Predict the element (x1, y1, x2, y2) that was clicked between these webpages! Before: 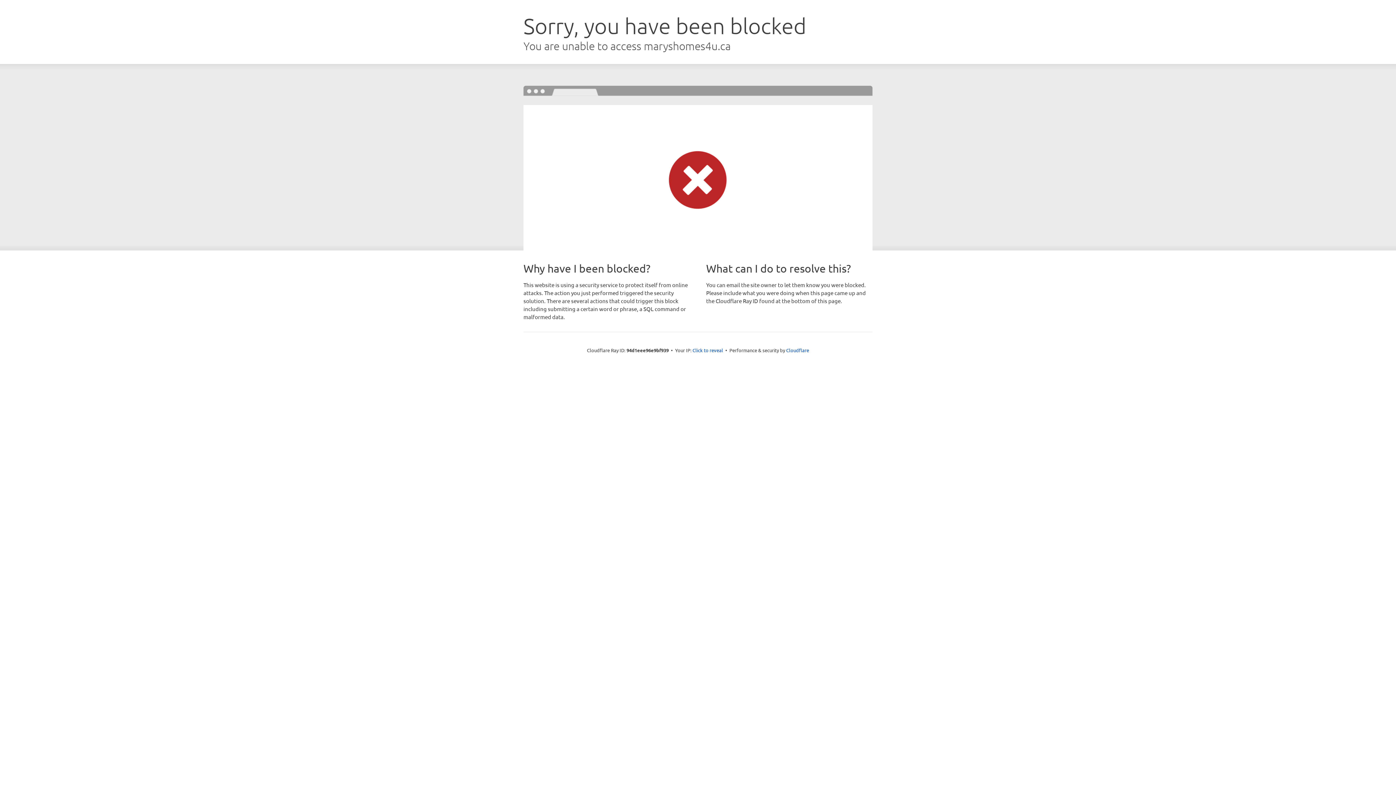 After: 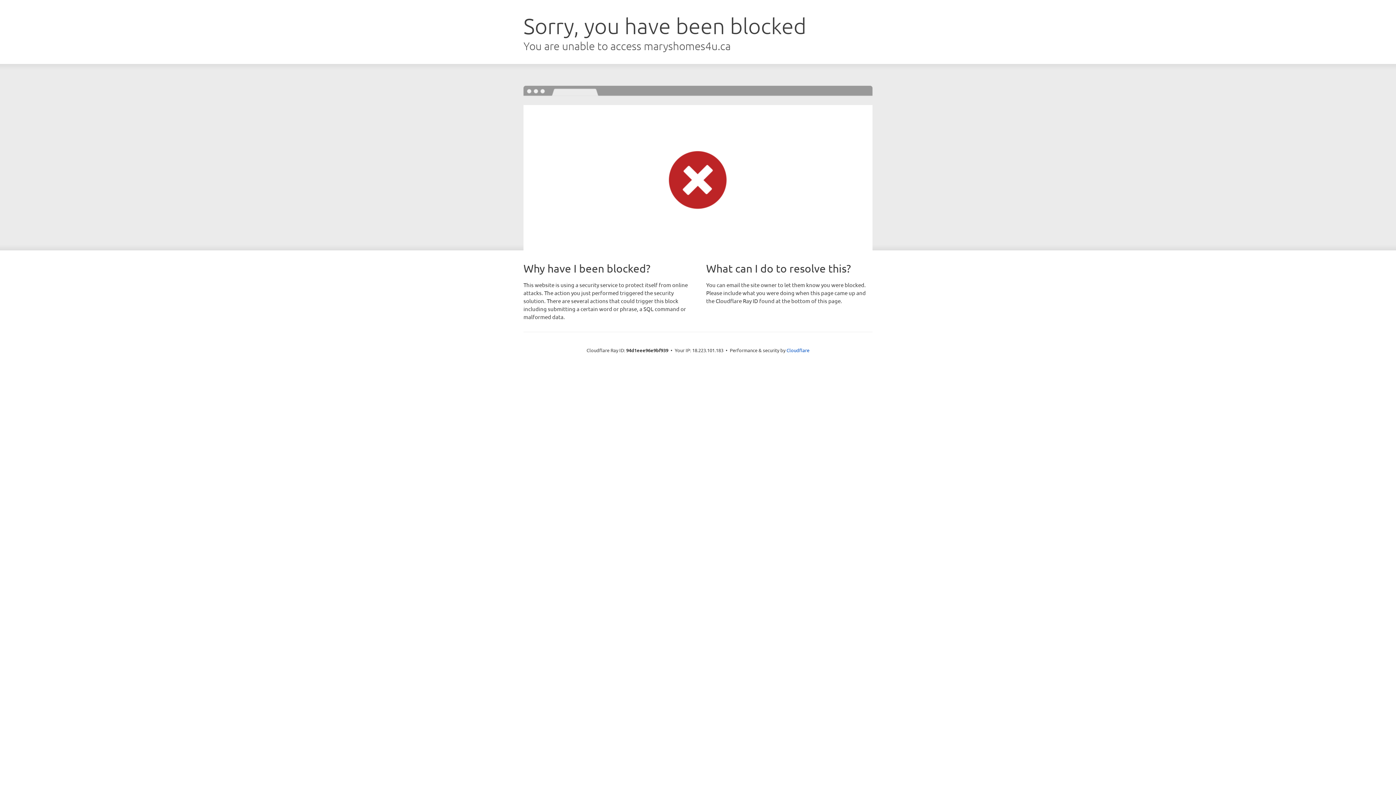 Action: bbox: (692, 346, 723, 353) label: Click to reveal